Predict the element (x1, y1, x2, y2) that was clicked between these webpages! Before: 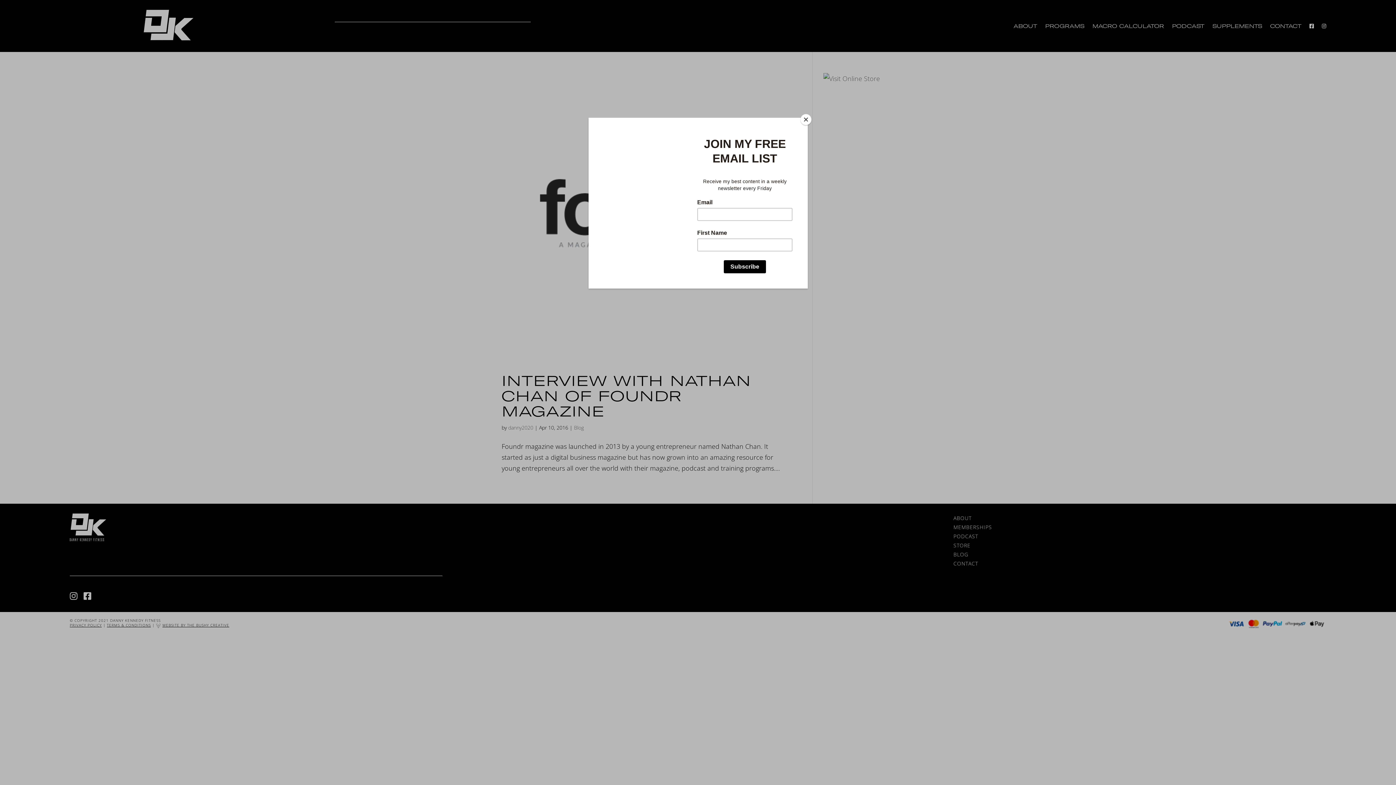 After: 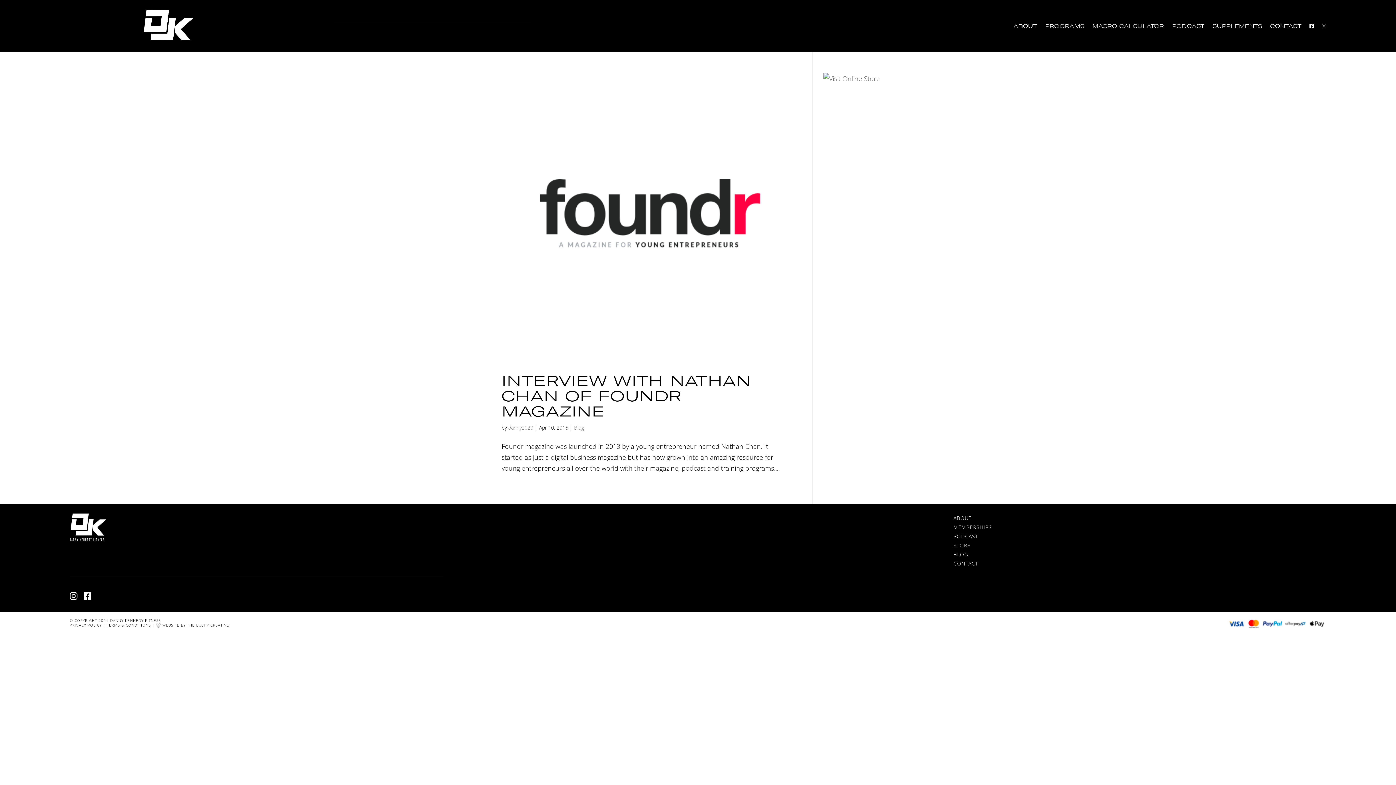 Action: label: Close bbox: (800, 114, 811, 125)